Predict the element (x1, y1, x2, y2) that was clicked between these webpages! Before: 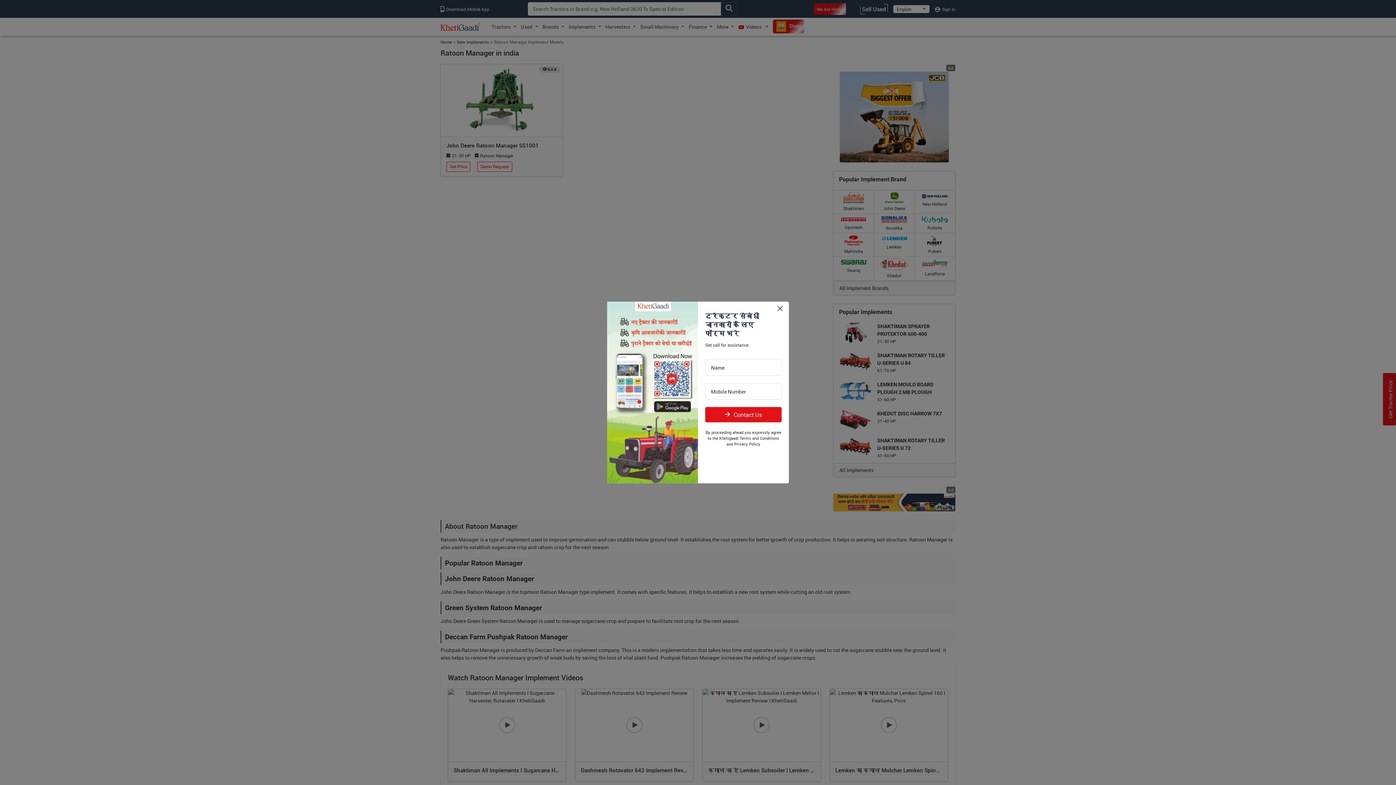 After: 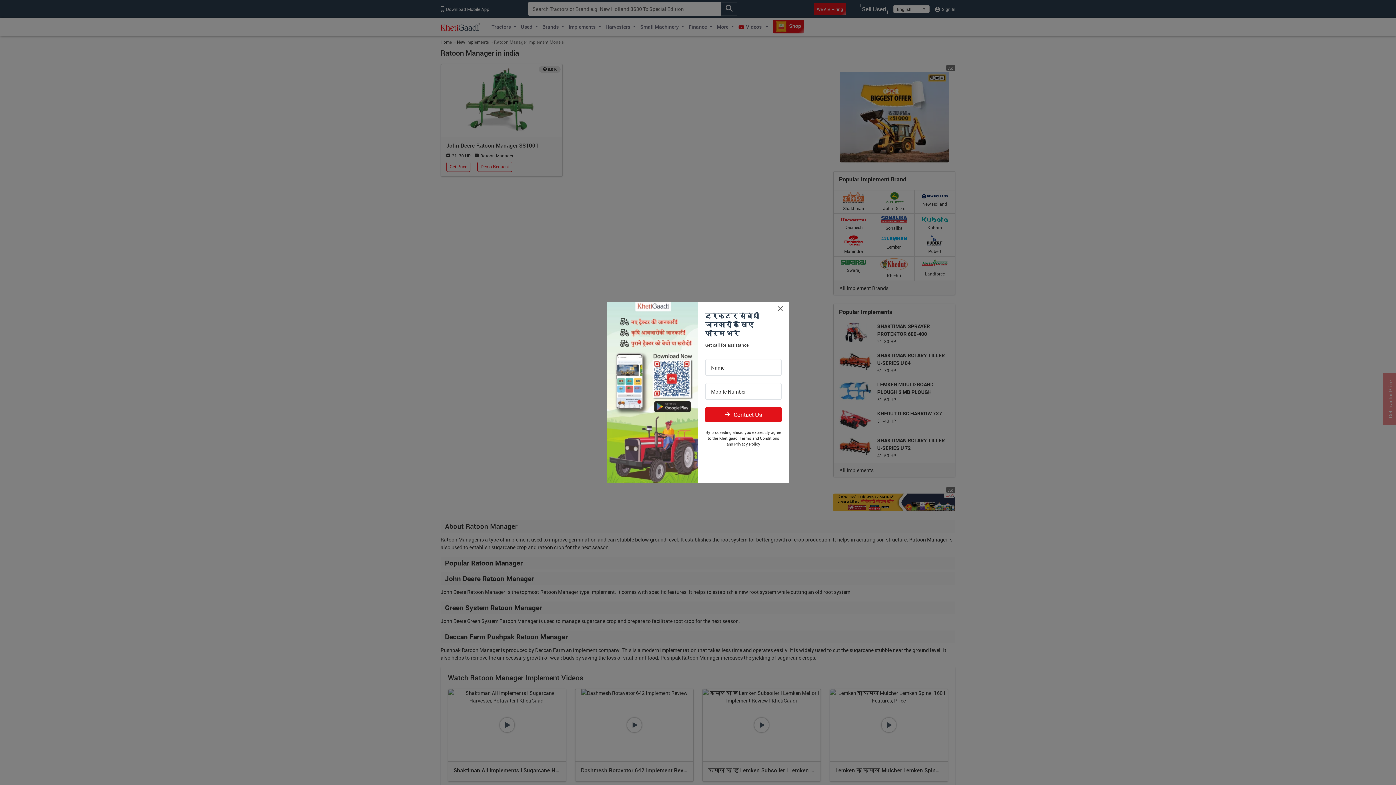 Action: label: Terms and Conditions bbox: (739, 435, 779, 441)